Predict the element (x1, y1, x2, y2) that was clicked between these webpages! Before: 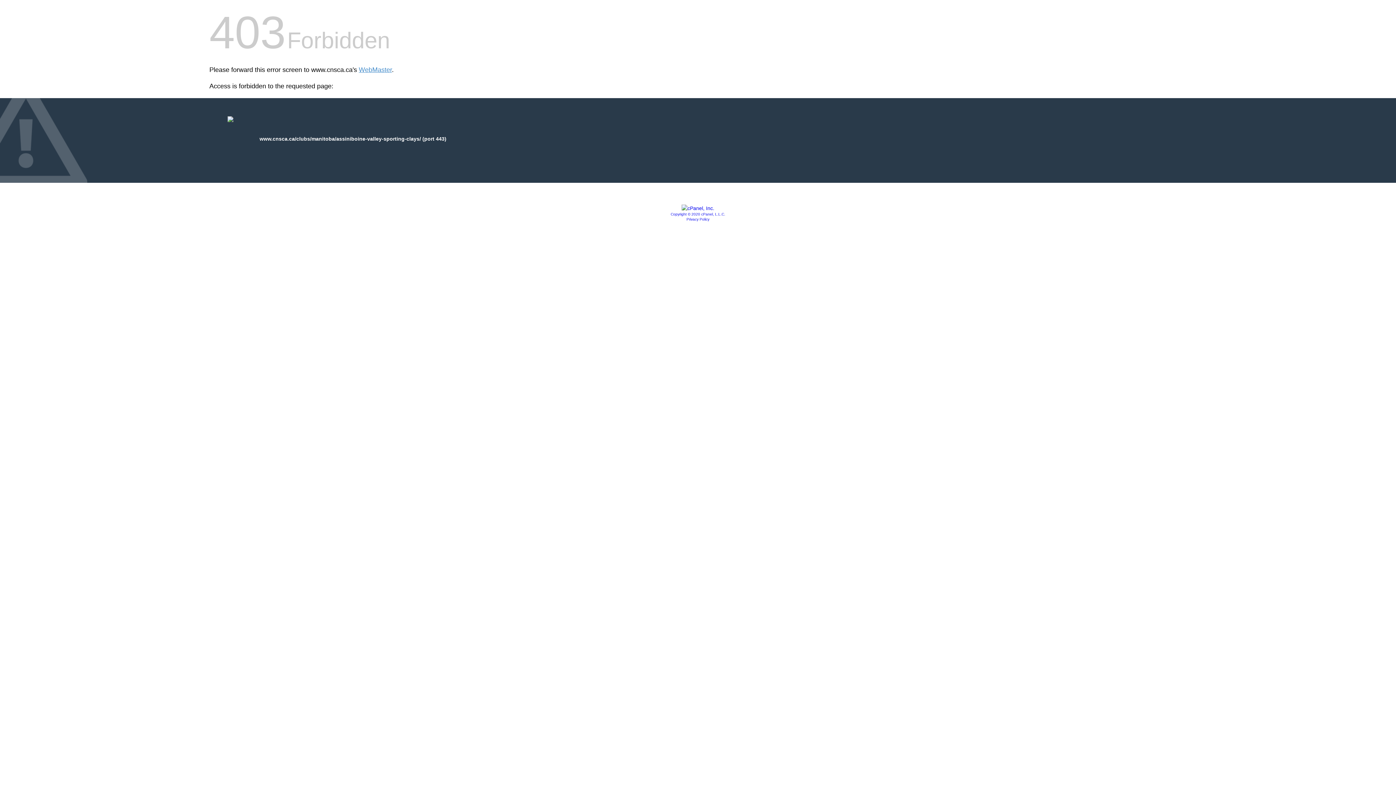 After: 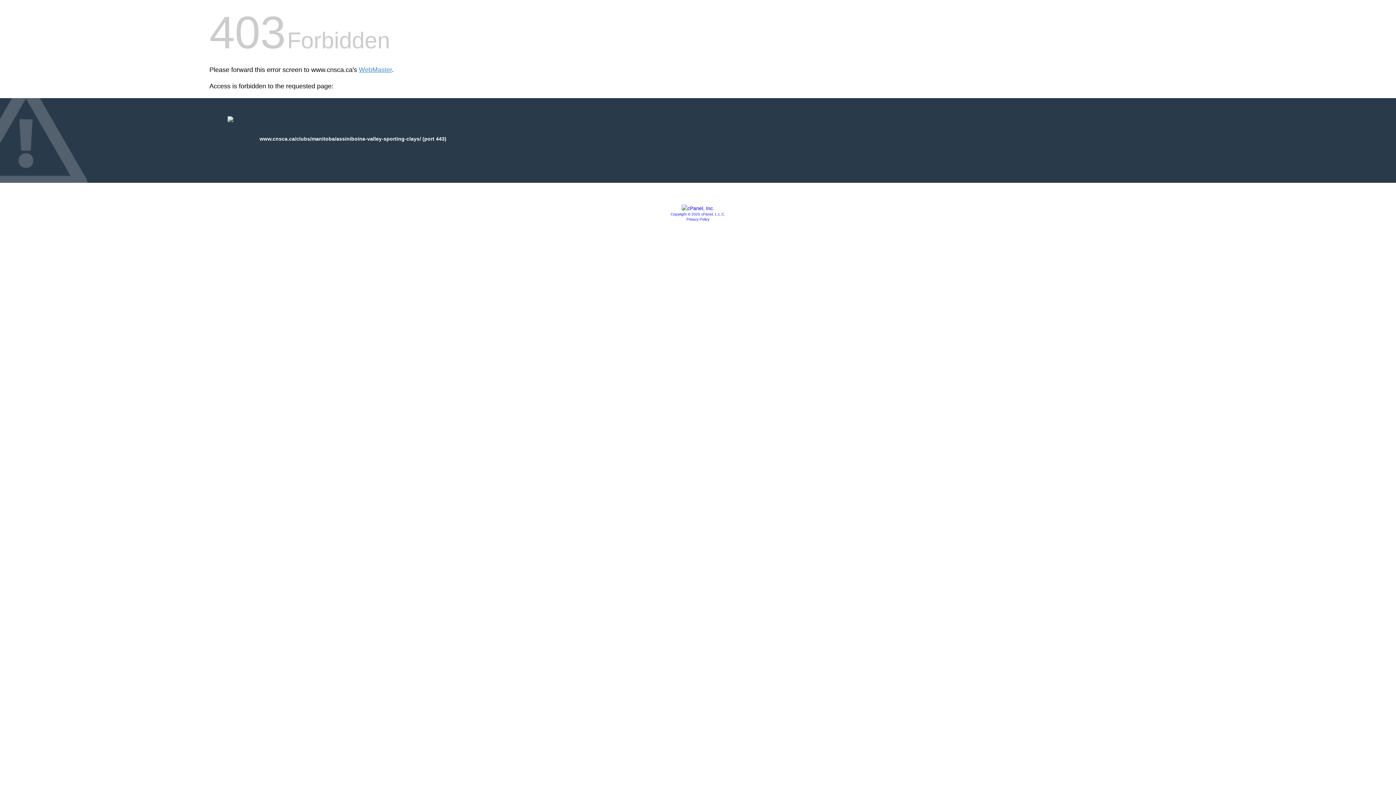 Action: bbox: (686, 217, 709, 221) label: Privacy Policy